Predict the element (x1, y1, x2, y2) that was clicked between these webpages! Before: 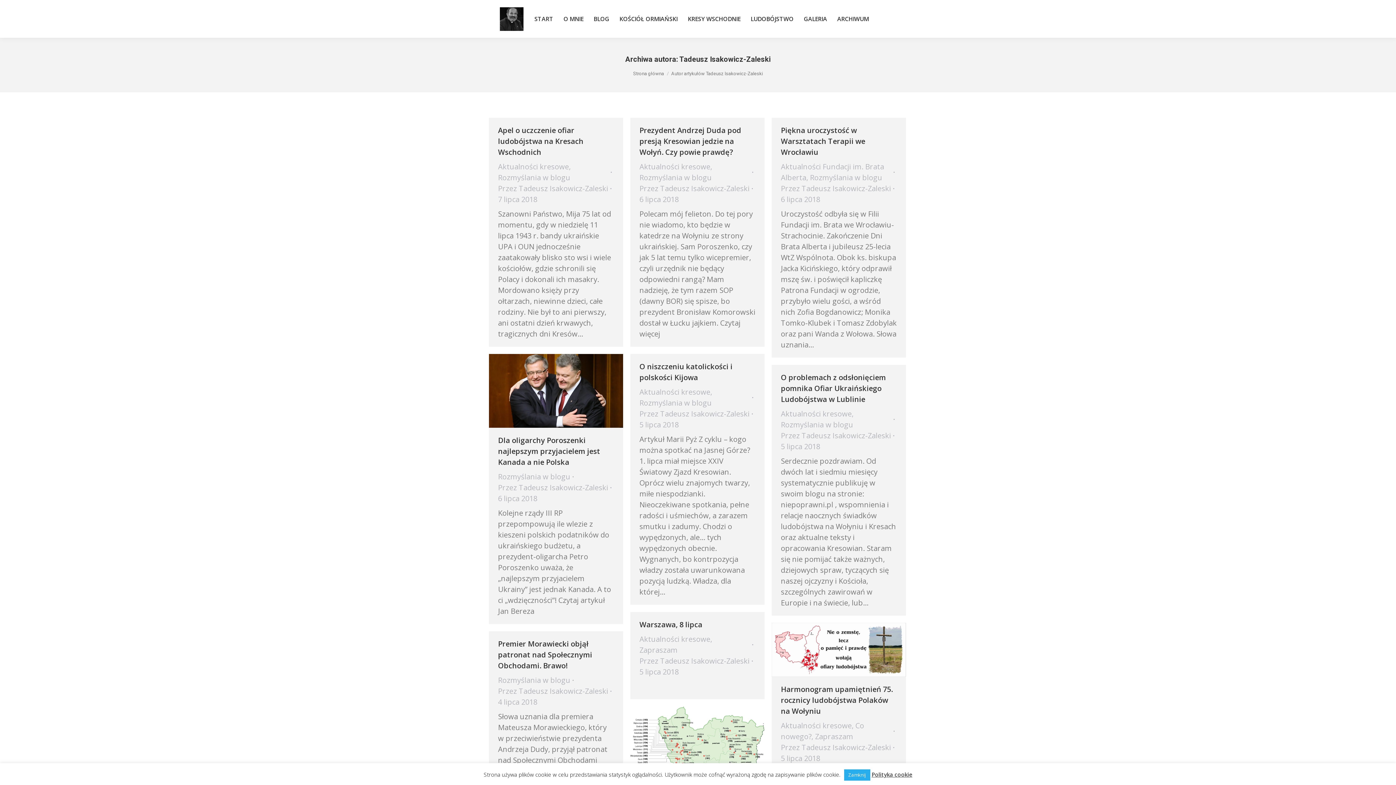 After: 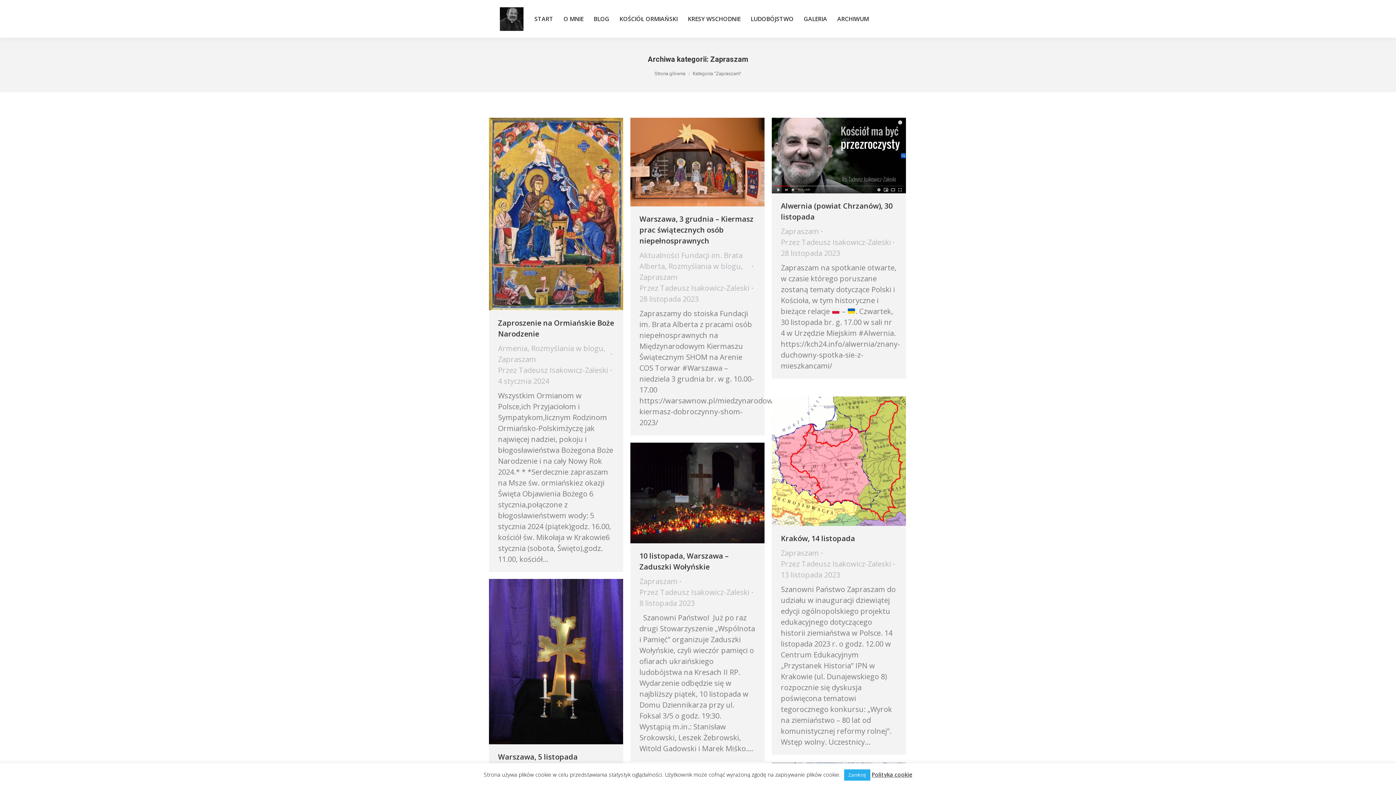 Action: label: Zapraszam bbox: (815, 731, 853, 741)